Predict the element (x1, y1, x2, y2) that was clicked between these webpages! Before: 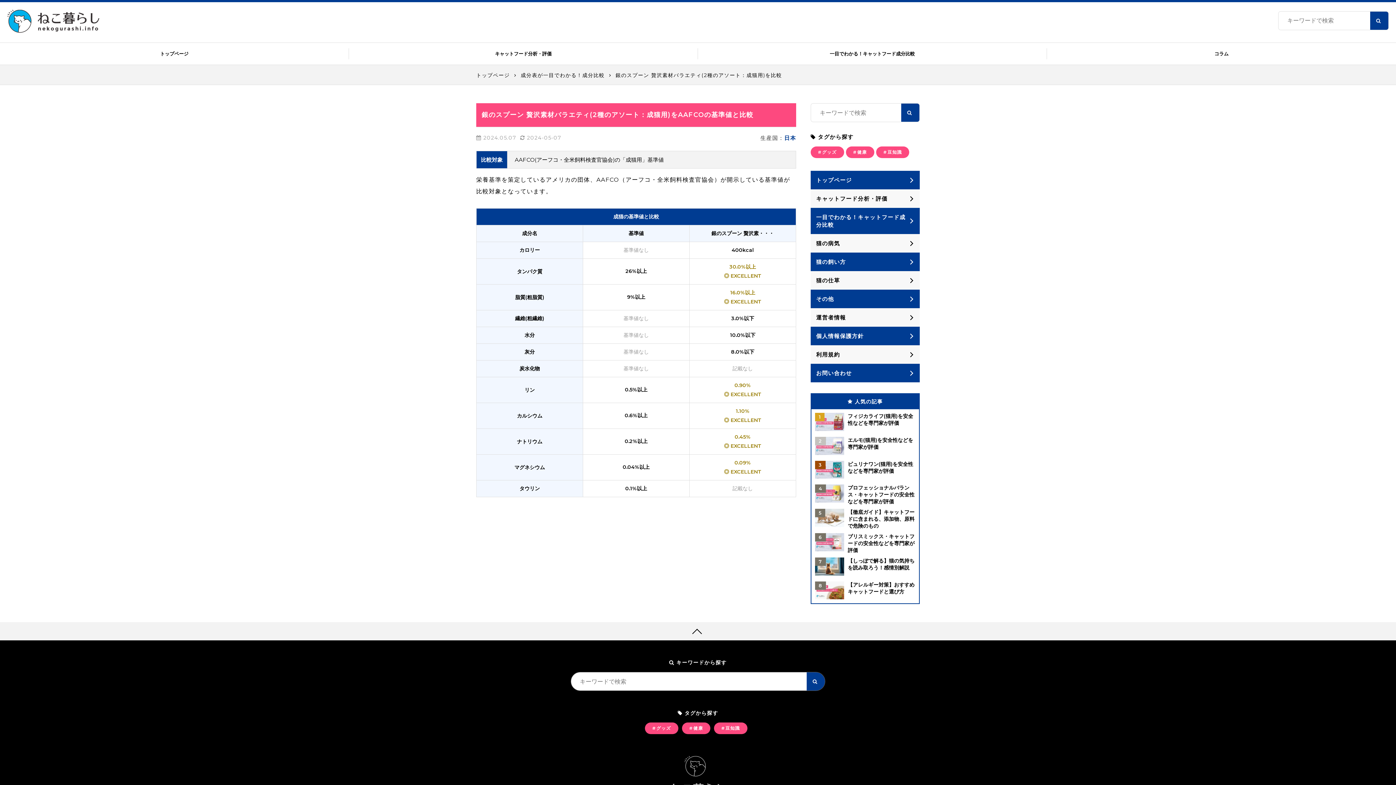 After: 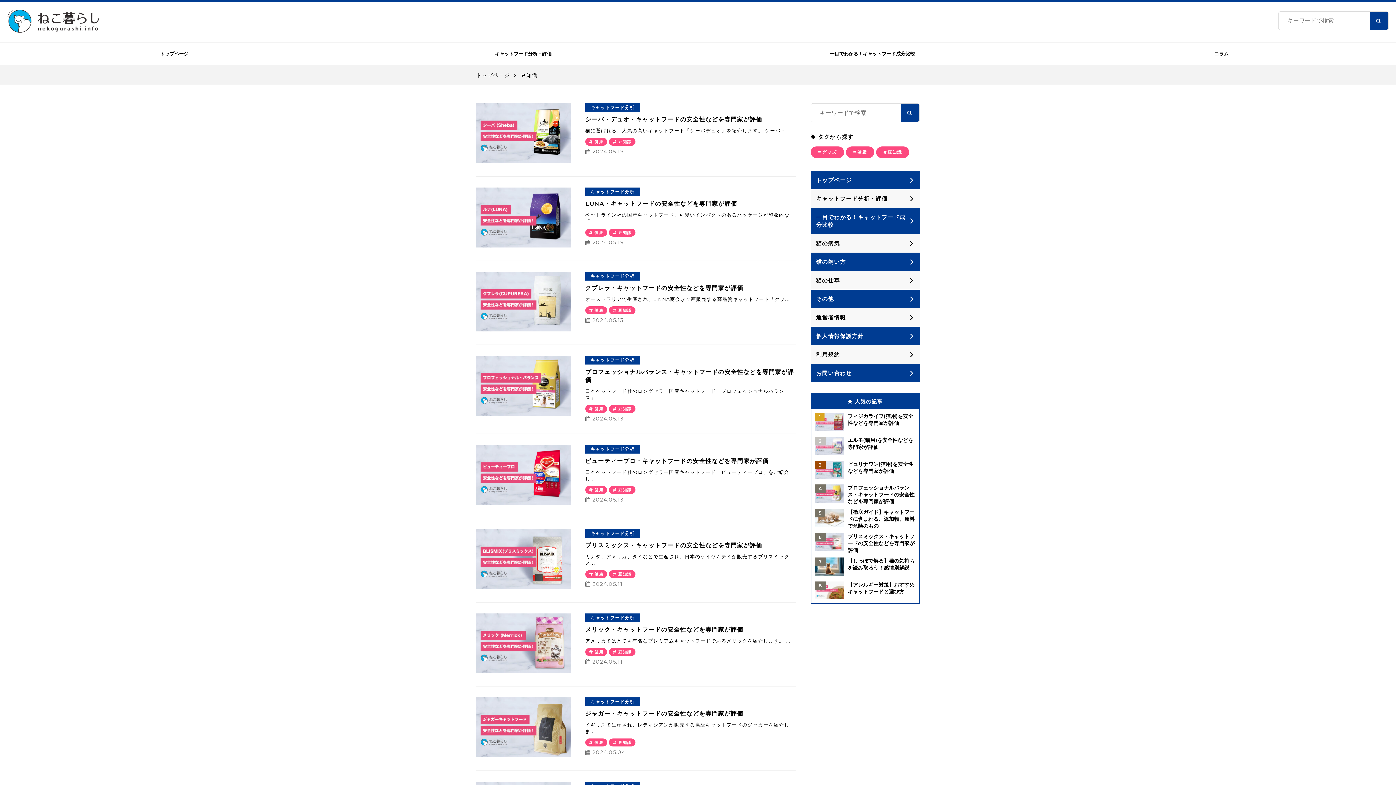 Action: label: #豆知識 bbox: (714, 723, 747, 734)